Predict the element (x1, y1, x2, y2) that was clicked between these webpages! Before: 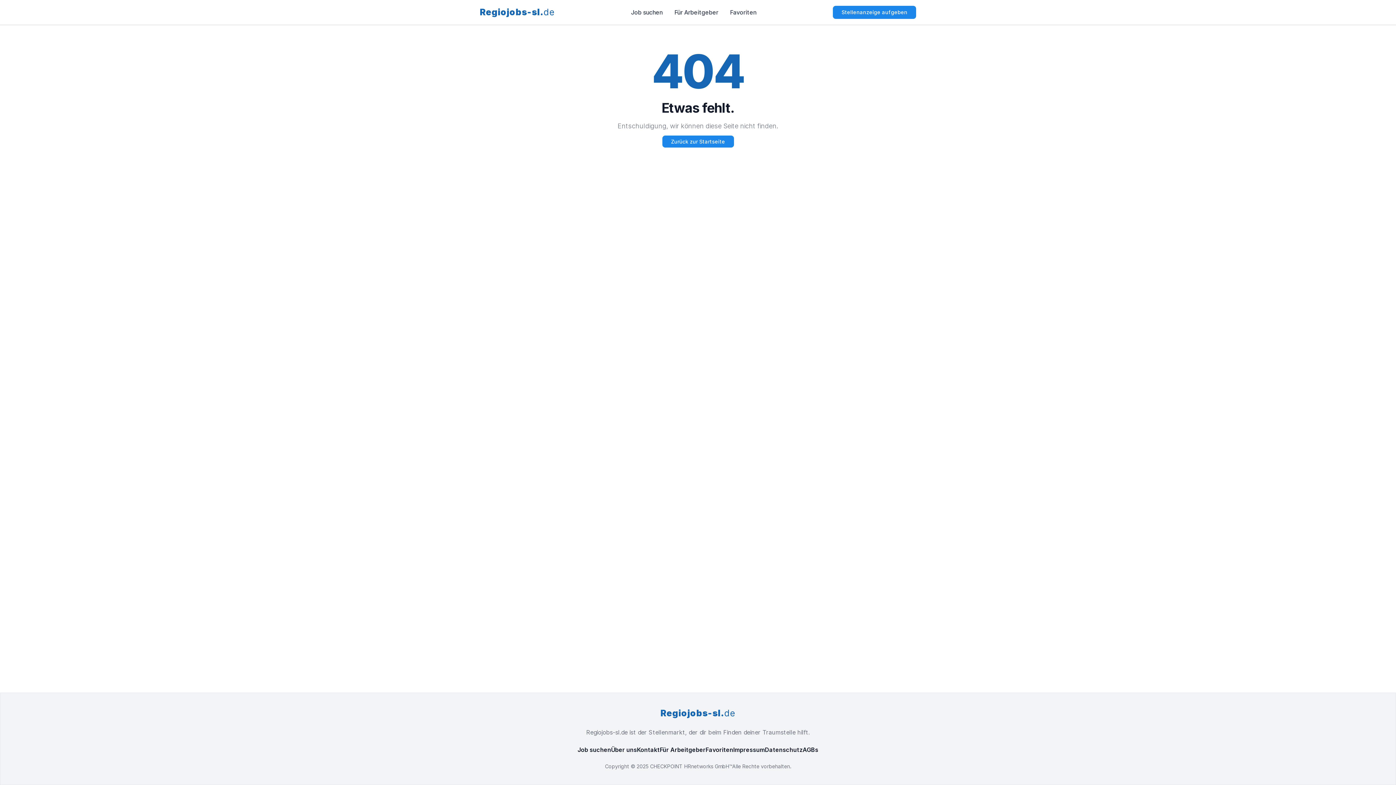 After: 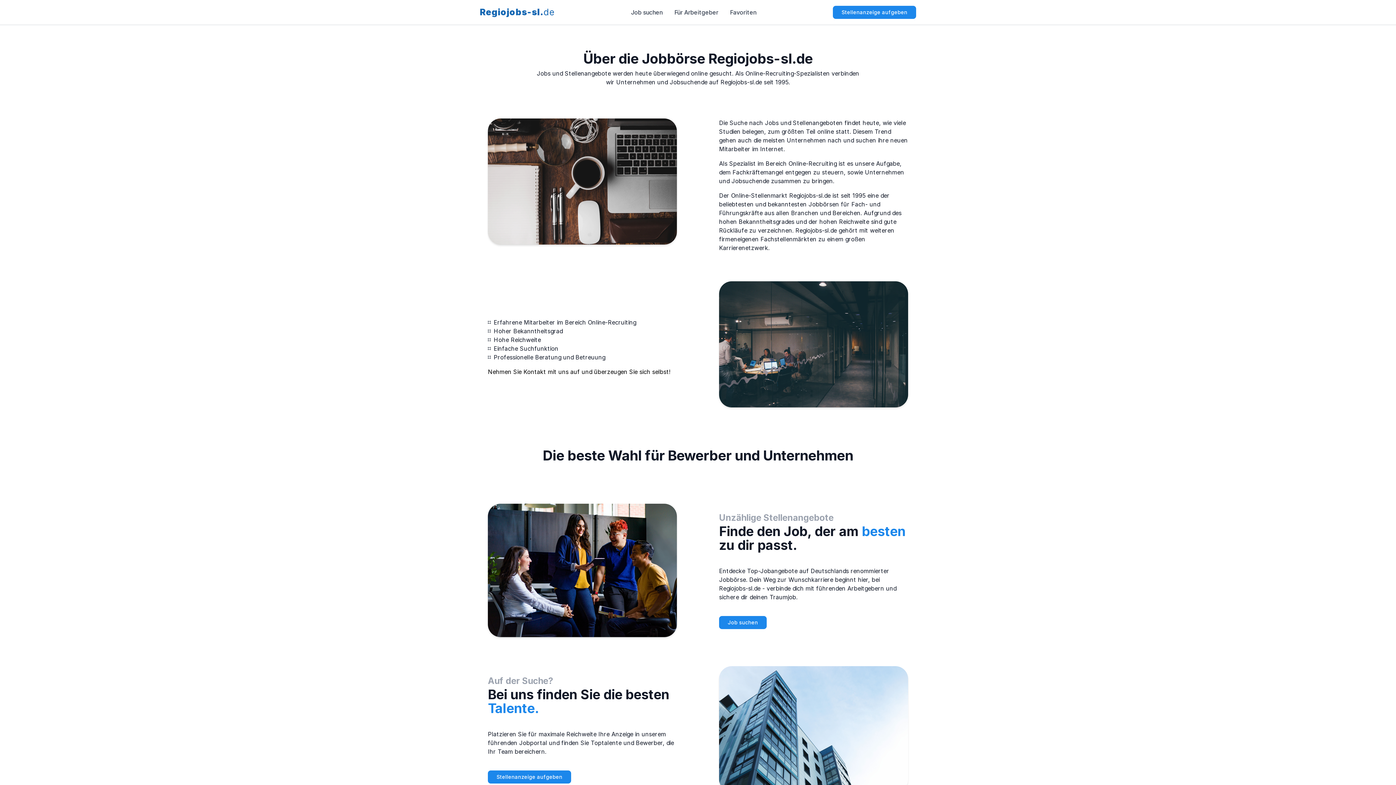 Action: bbox: (611, 746, 637, 753) label: Über uns